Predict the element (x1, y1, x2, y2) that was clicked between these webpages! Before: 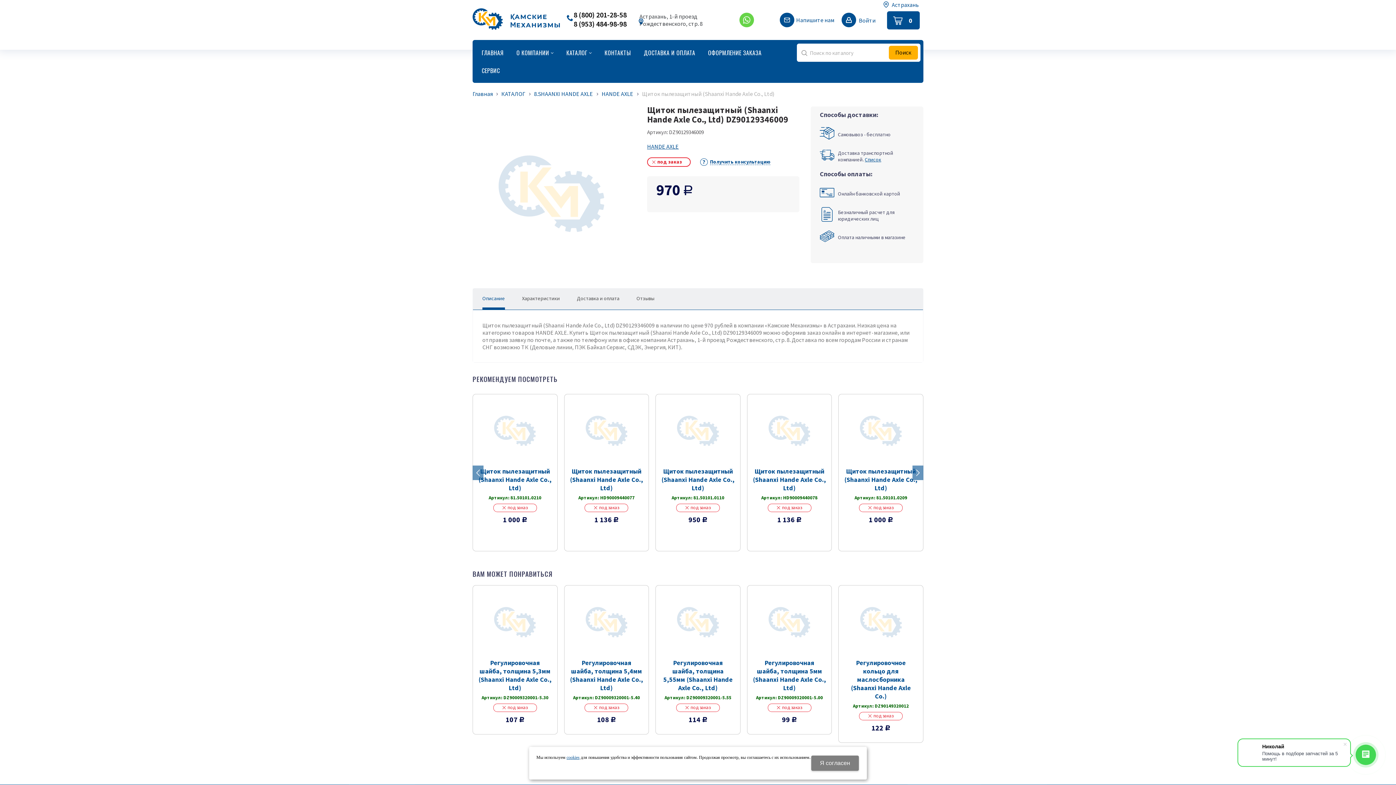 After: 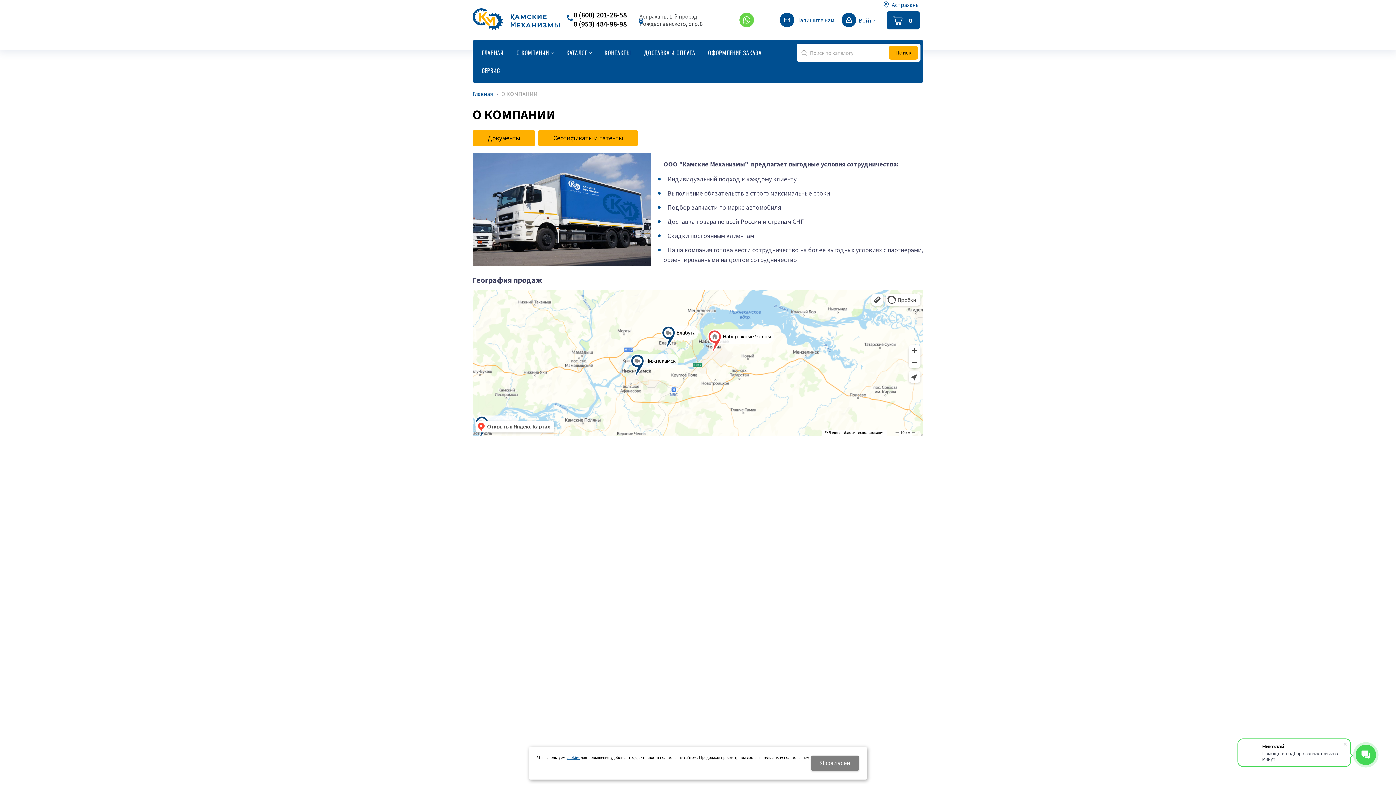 Action: label: О КОМПАНИИ bbox: (512, 43, 557, 61)